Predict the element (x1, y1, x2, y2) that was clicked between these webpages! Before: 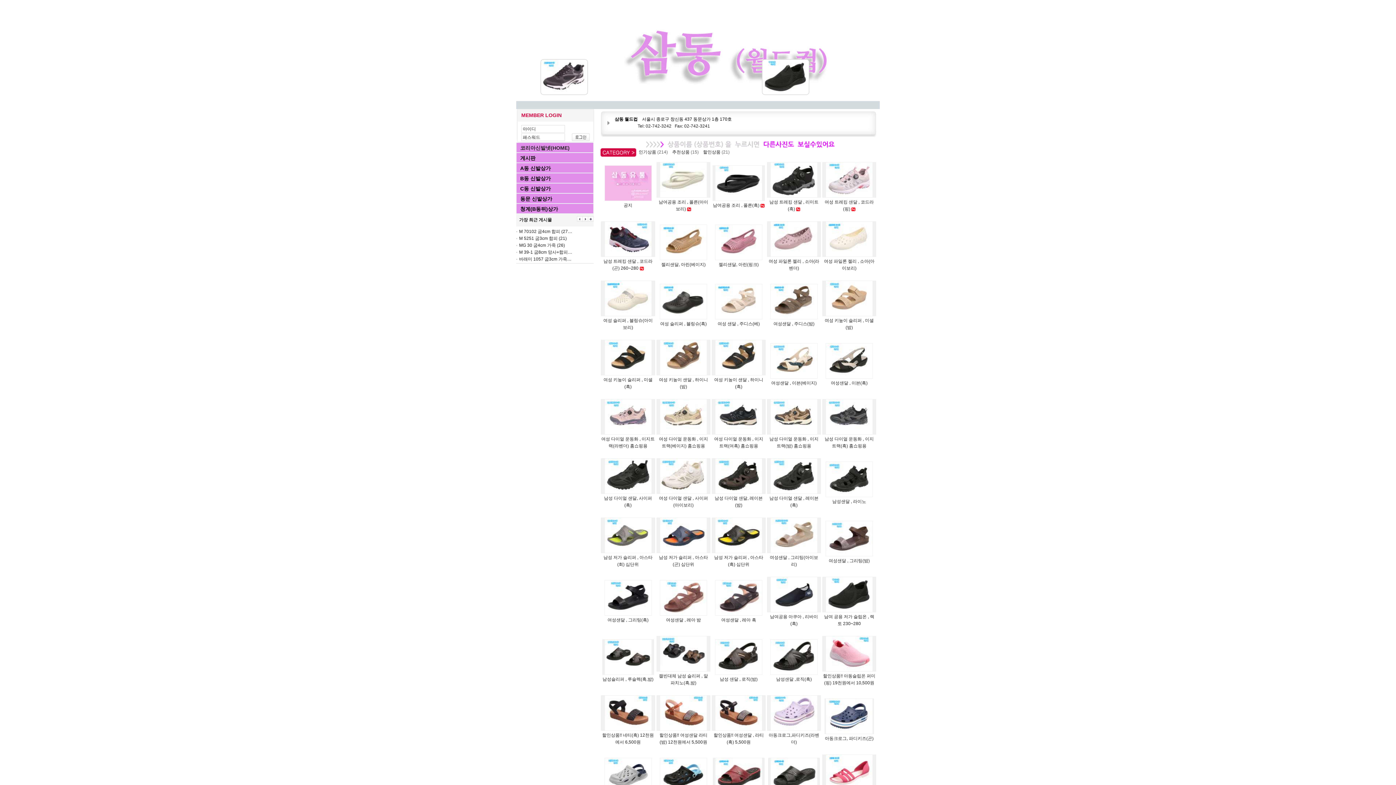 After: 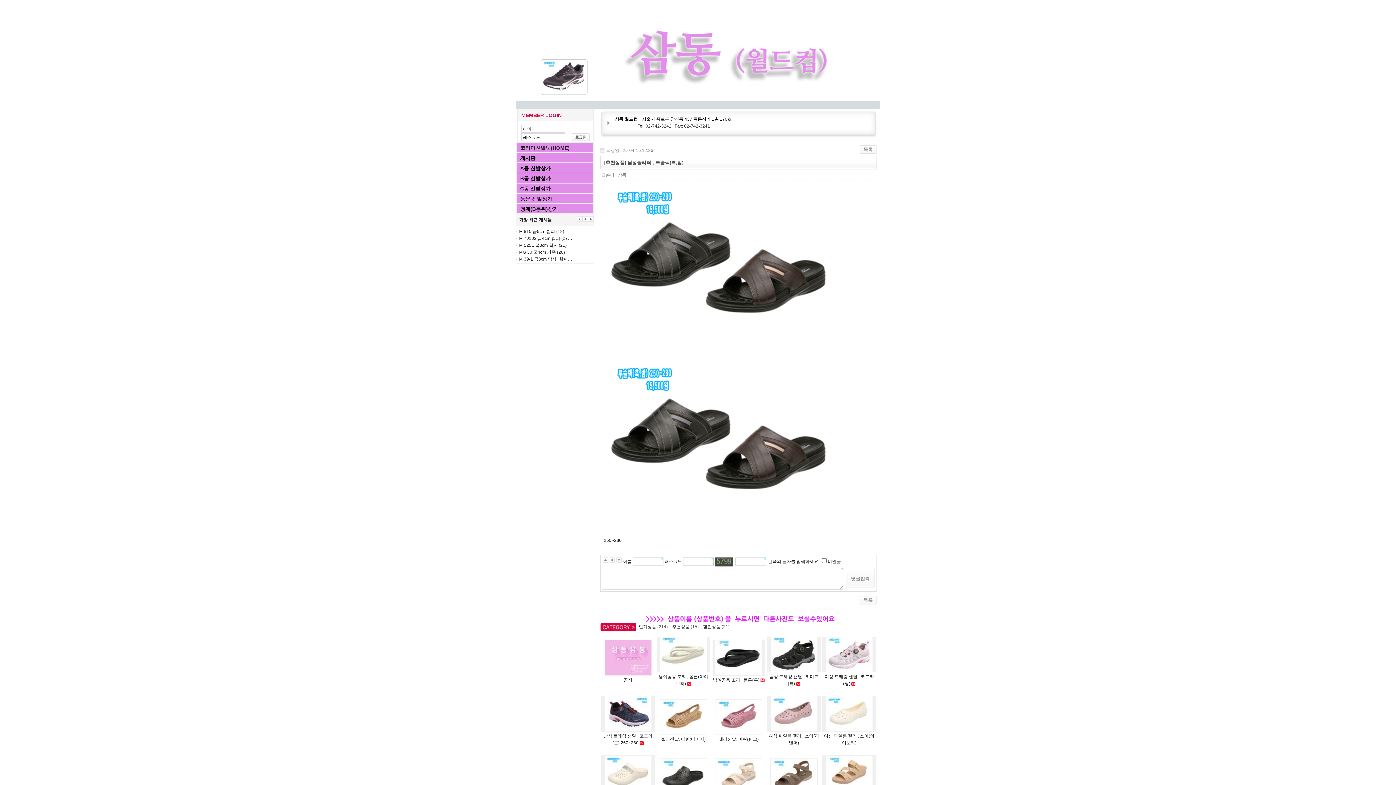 Action: bbox: (602, 677, 653, 682) label: 남성슬리퍼 , 루슬렉(흑,밤)